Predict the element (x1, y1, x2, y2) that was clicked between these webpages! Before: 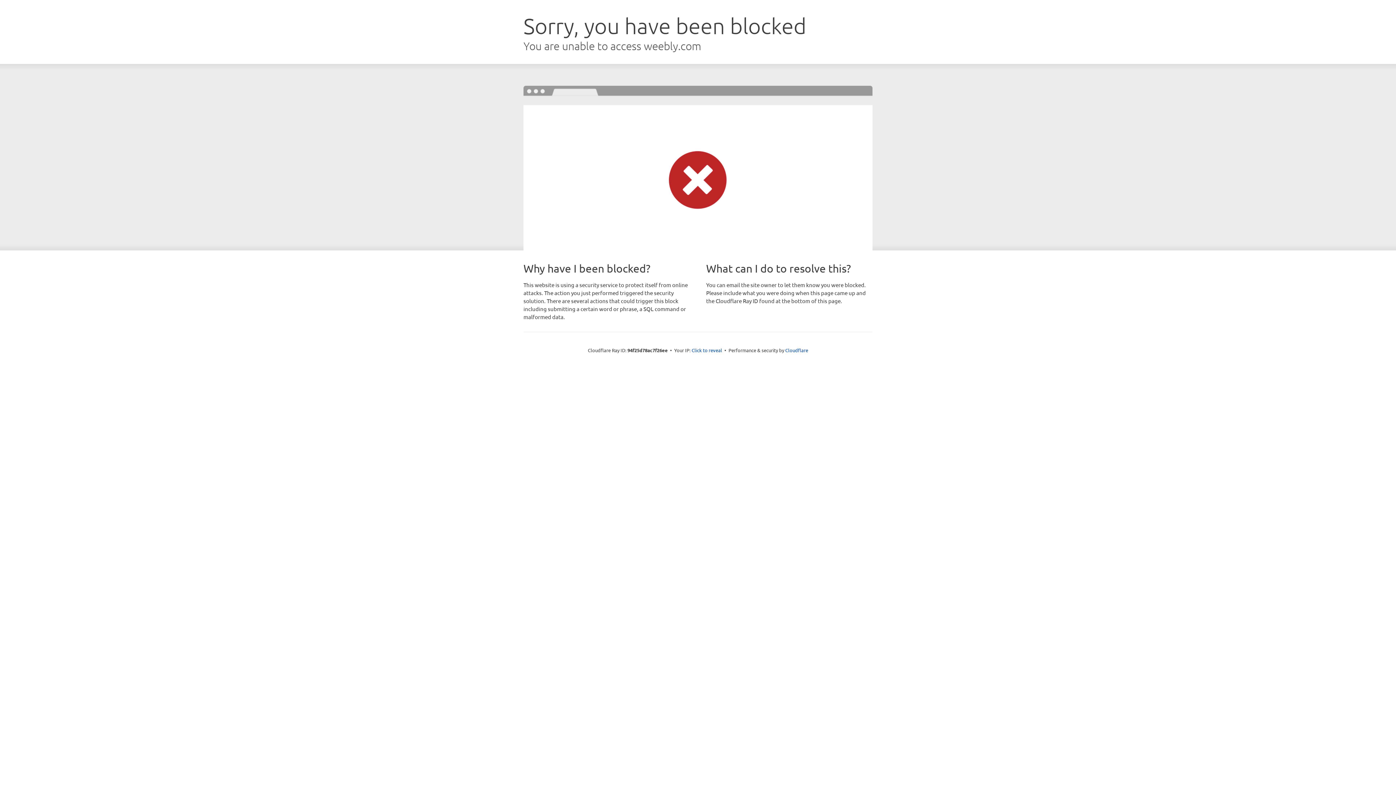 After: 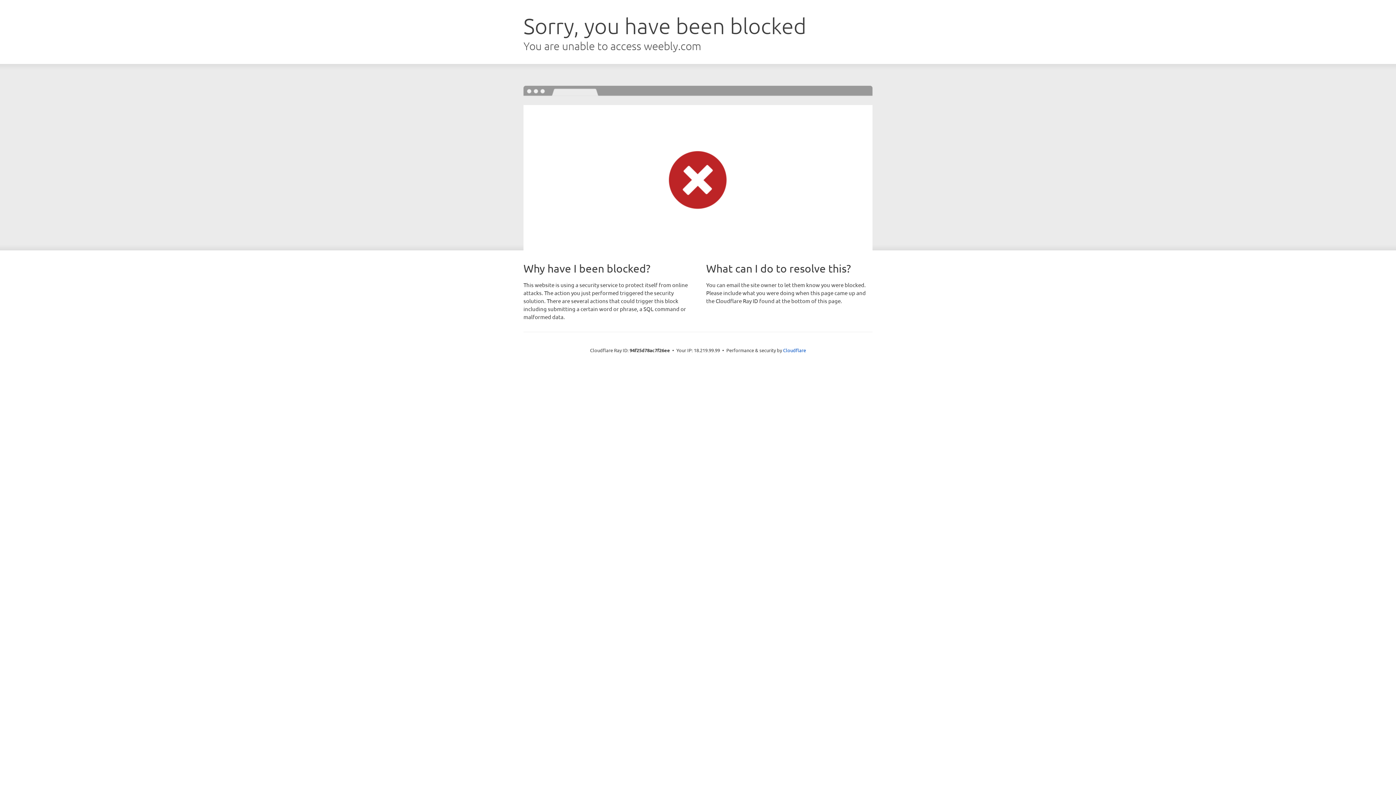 Action: bbox: (691, 346, 722, 353) label: Click to reveal